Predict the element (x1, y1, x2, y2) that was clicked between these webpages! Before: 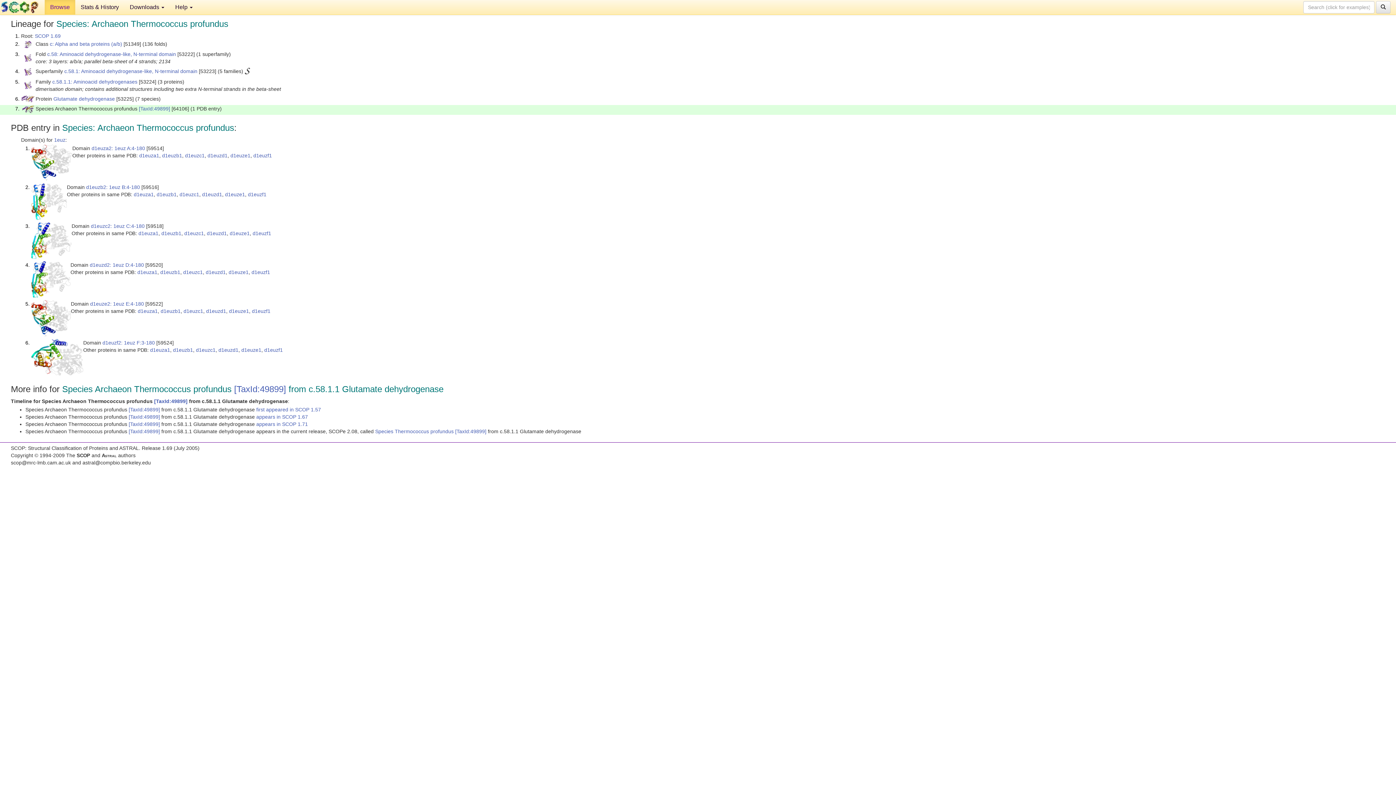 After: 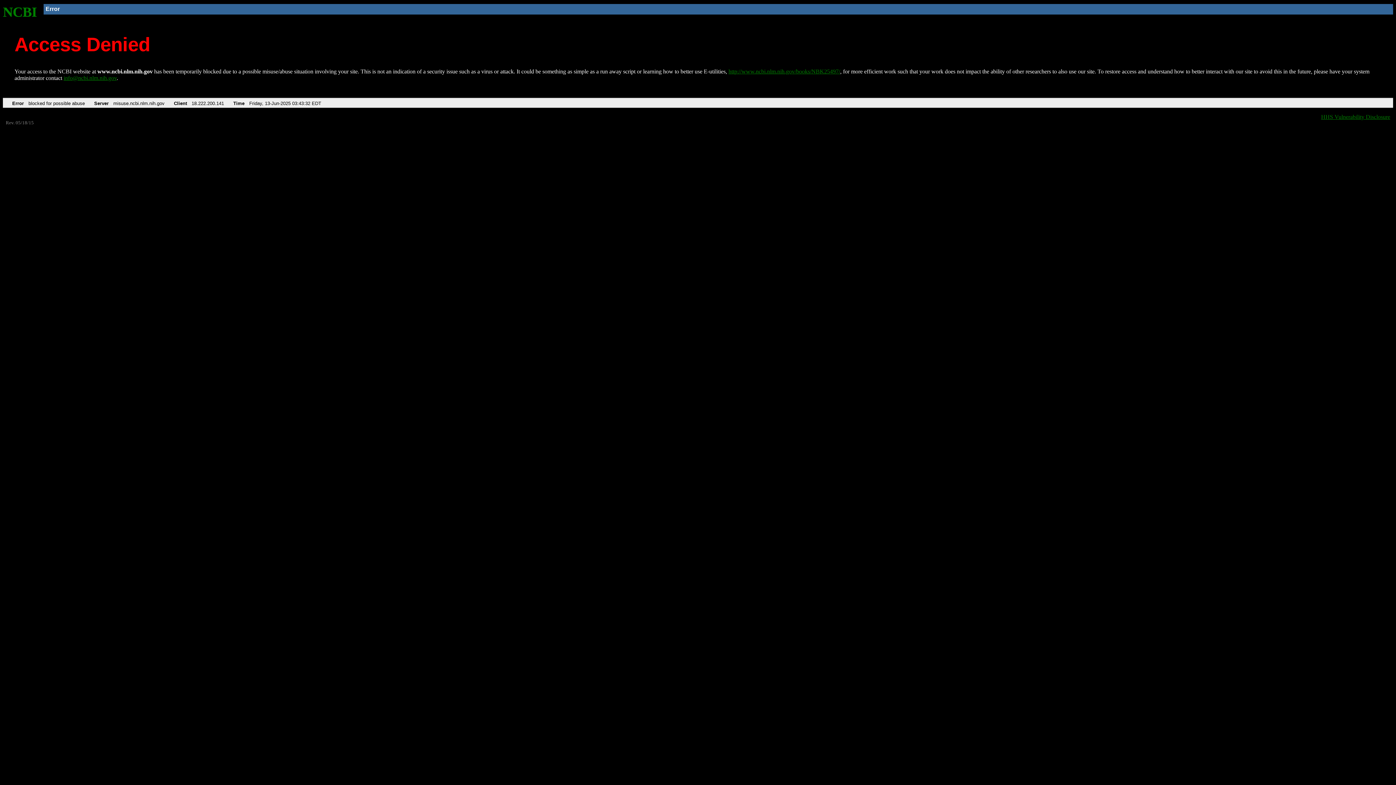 Action: bbox: (234, 384, 286, 394) label: [TaxId:49899]